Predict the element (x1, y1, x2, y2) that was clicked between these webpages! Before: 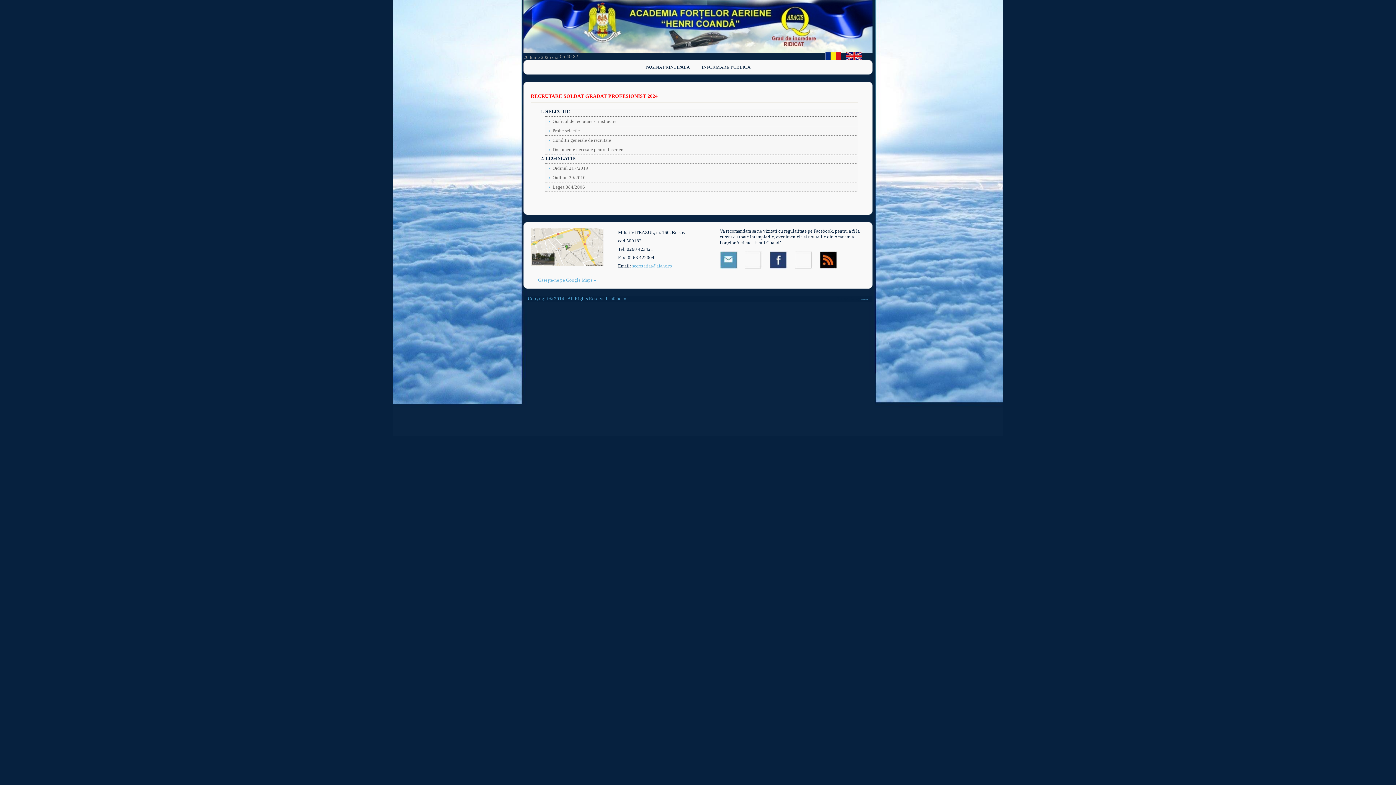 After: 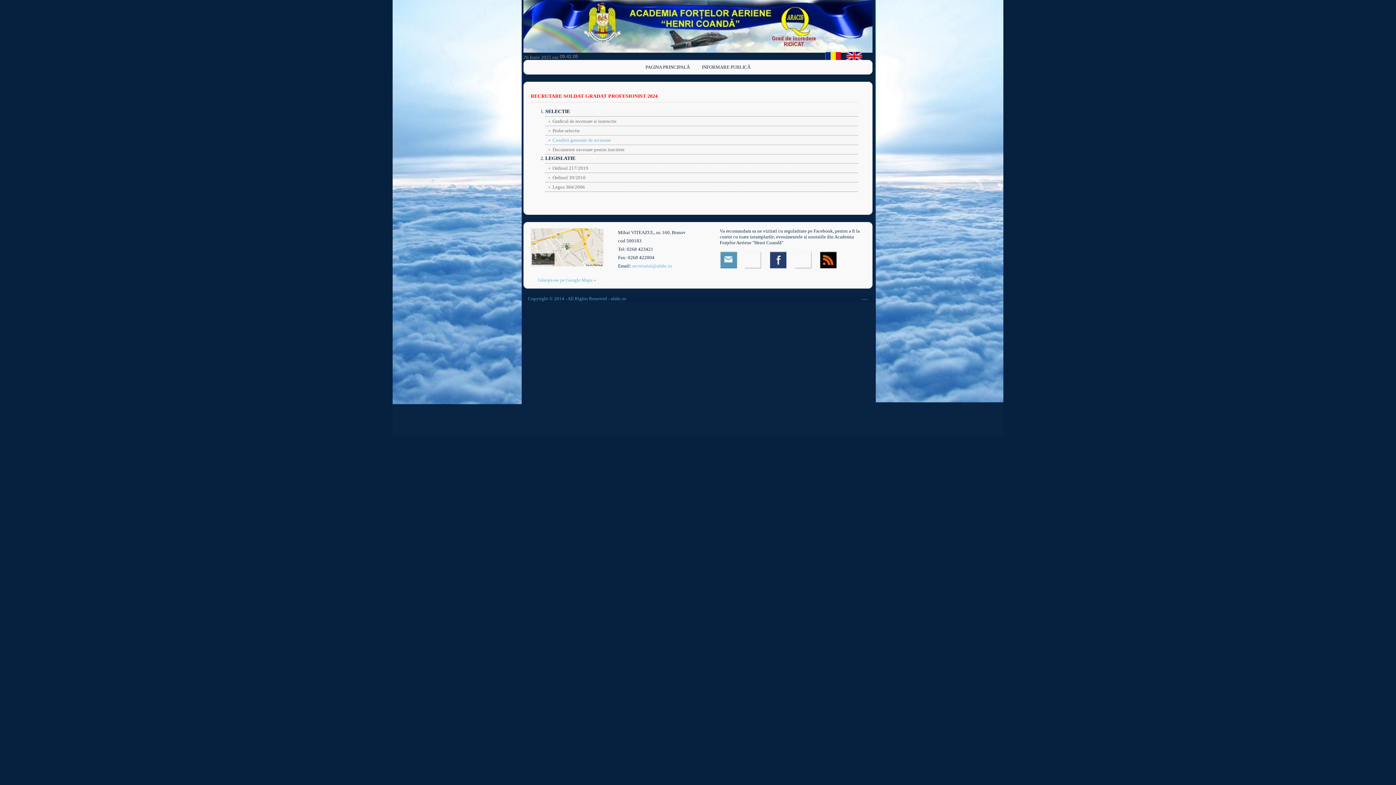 Action: label: Conditii generale de recrutare bbox: (545, 136, 858, 145)